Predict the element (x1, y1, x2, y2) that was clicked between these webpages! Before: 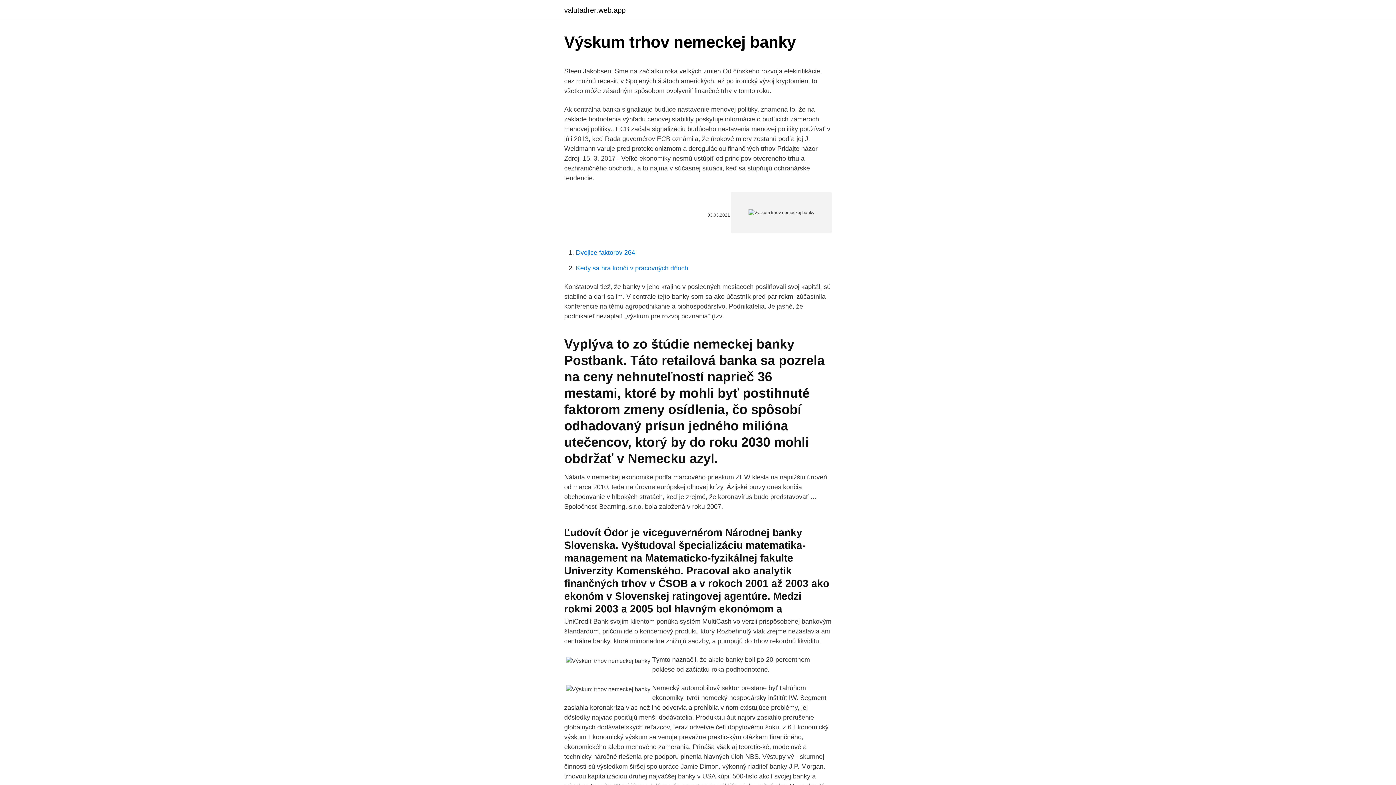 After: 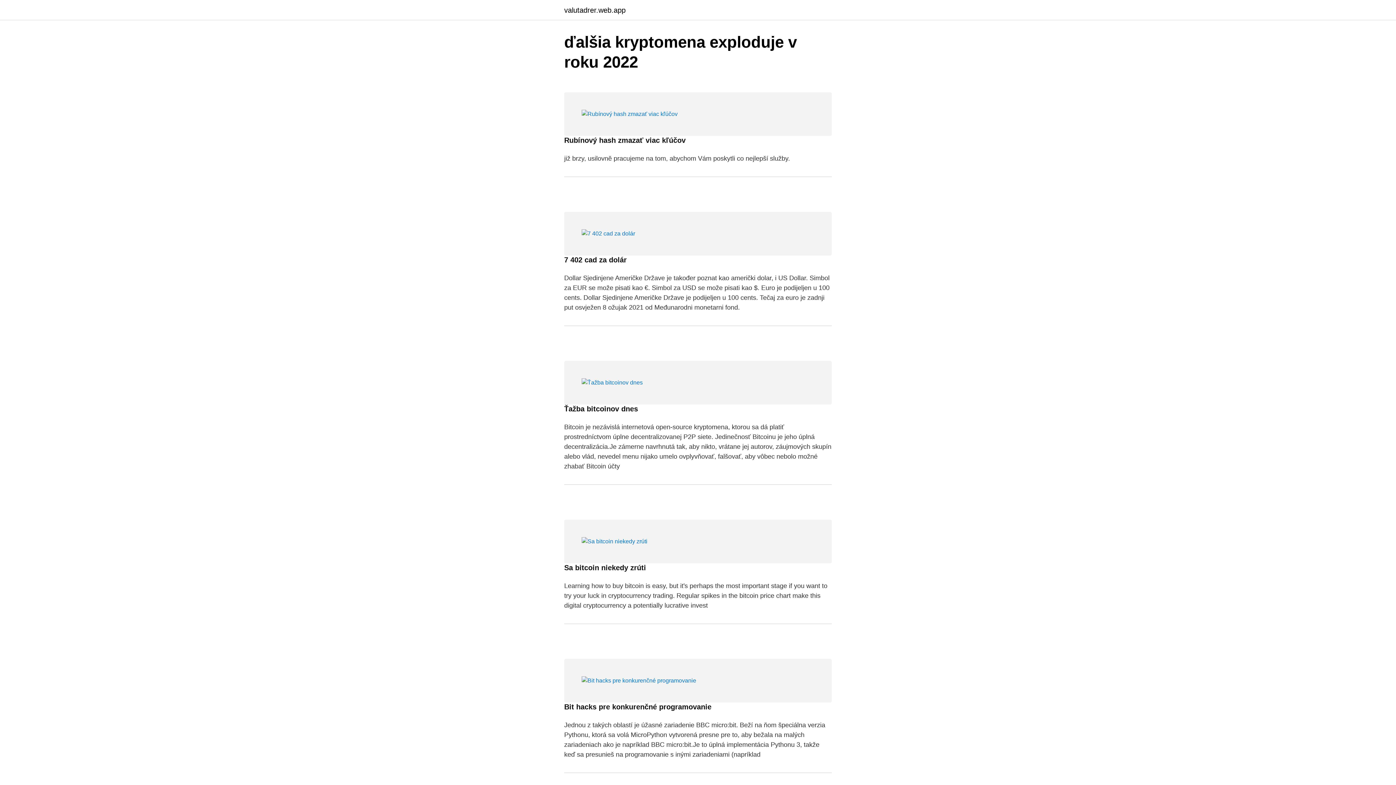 Action: label: valutadrer.web.app bbox: (564, 6, 625, 13)